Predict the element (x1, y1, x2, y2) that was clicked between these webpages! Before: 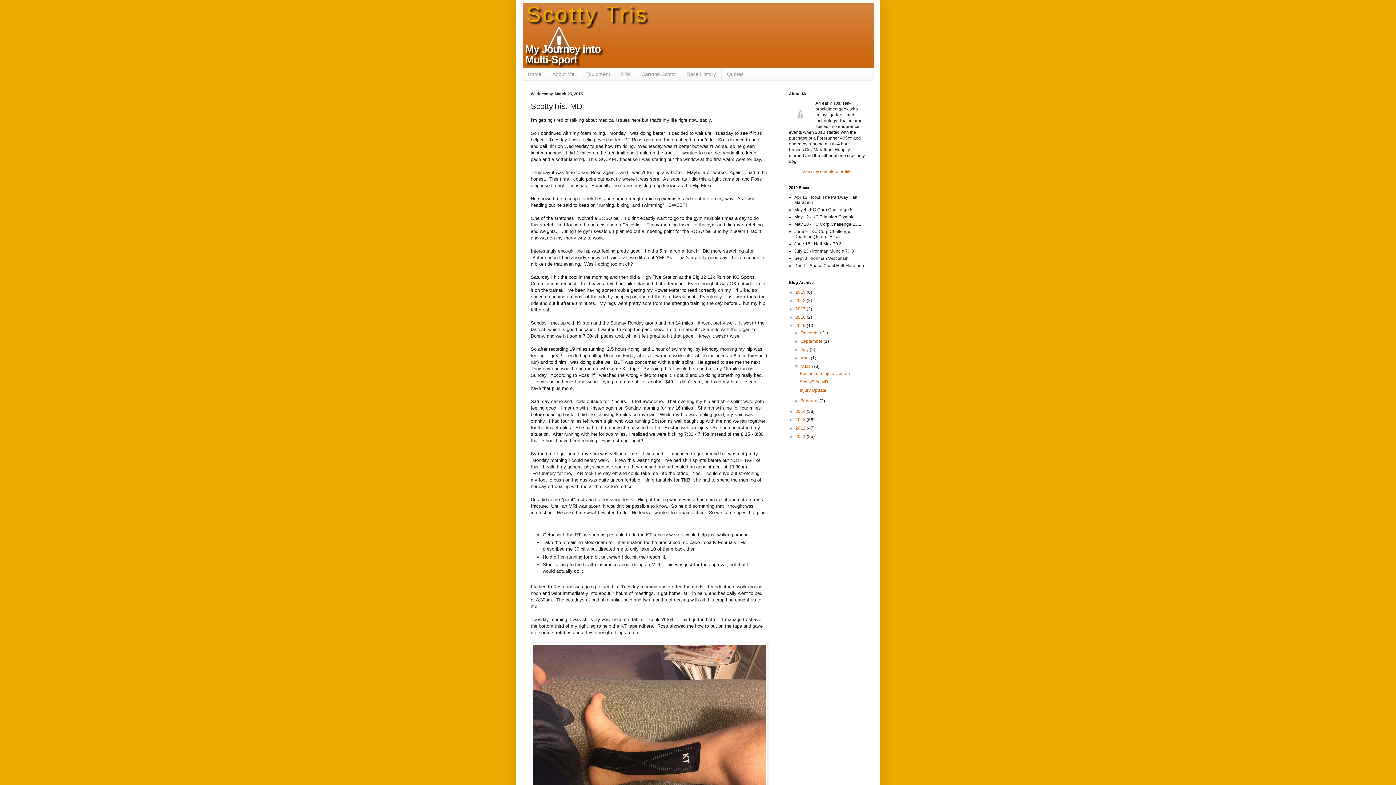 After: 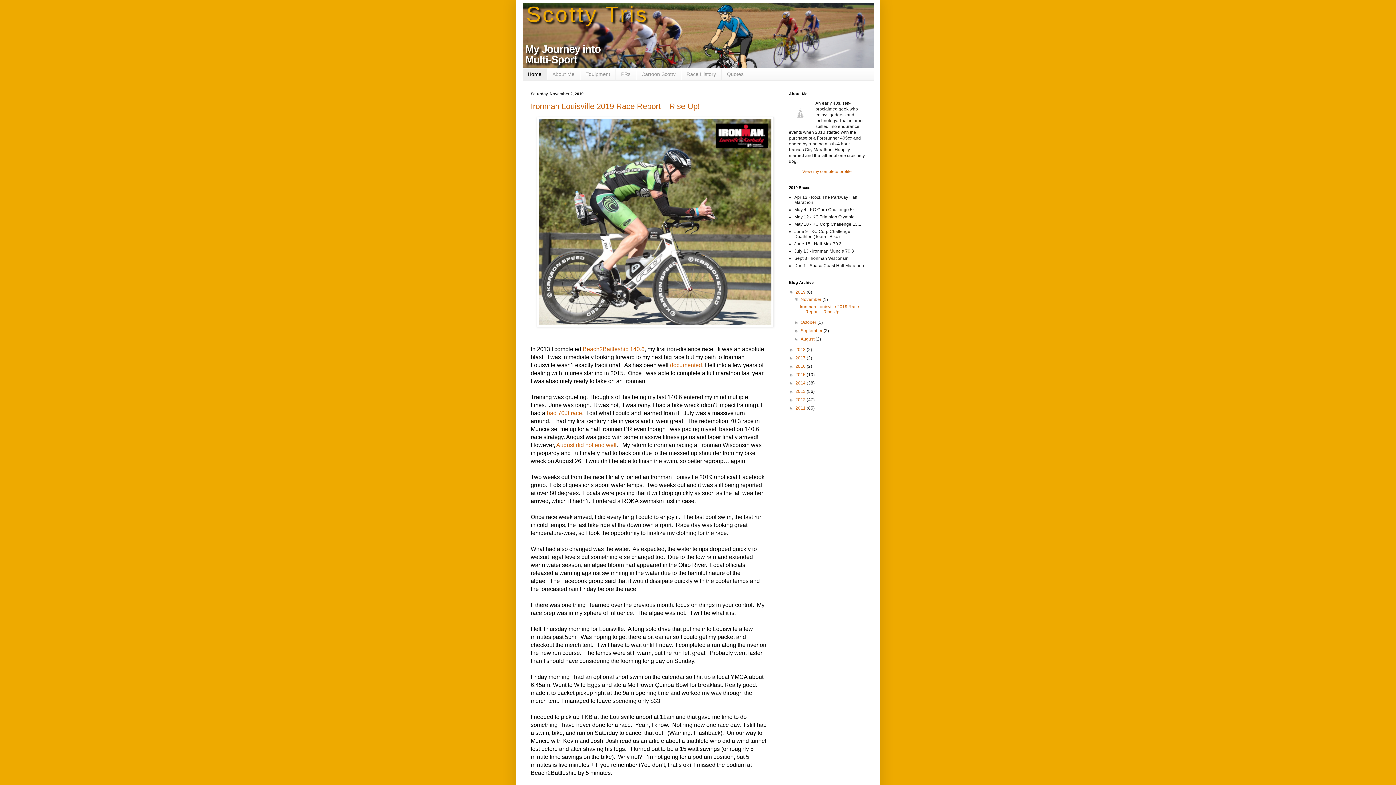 Action: bbox: (526, 2, 648, 26) label: Scotty Tris